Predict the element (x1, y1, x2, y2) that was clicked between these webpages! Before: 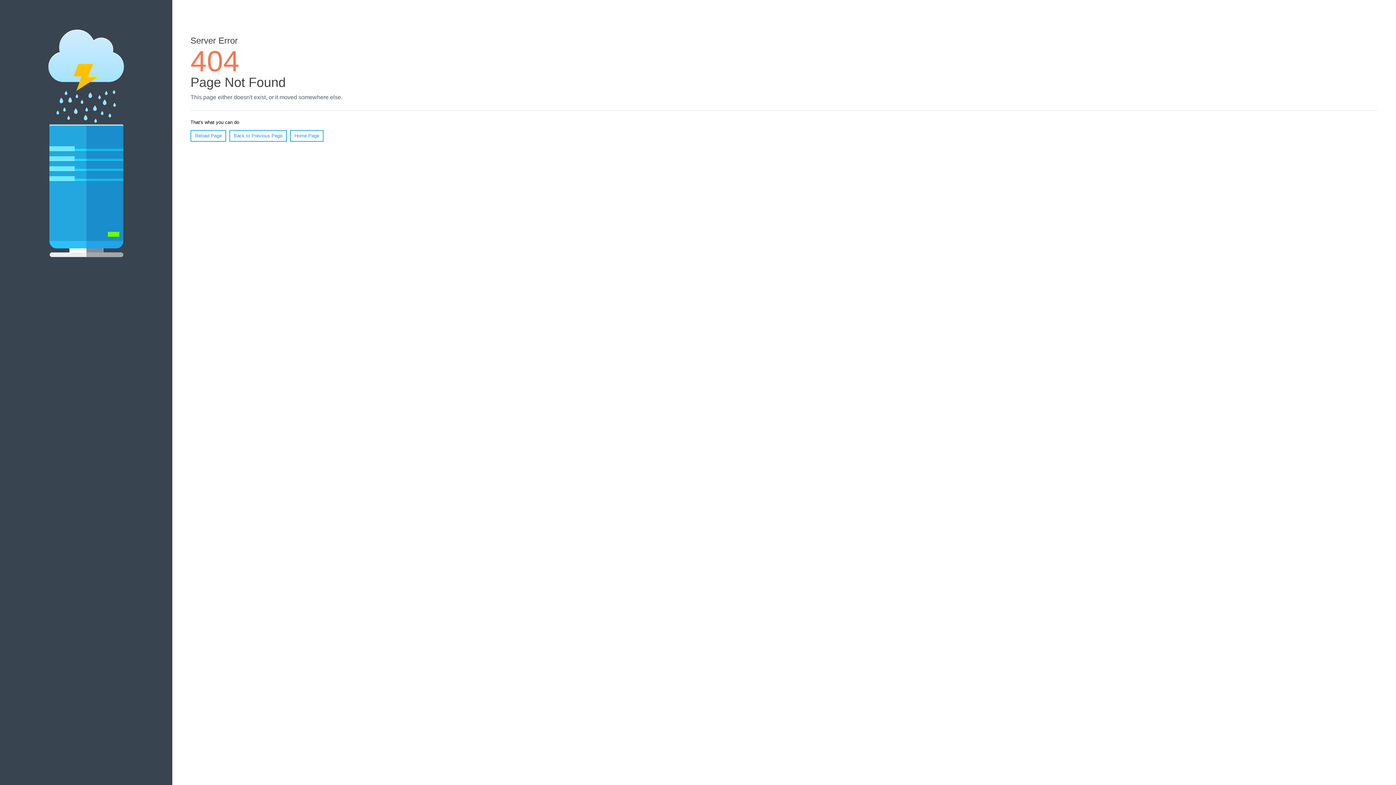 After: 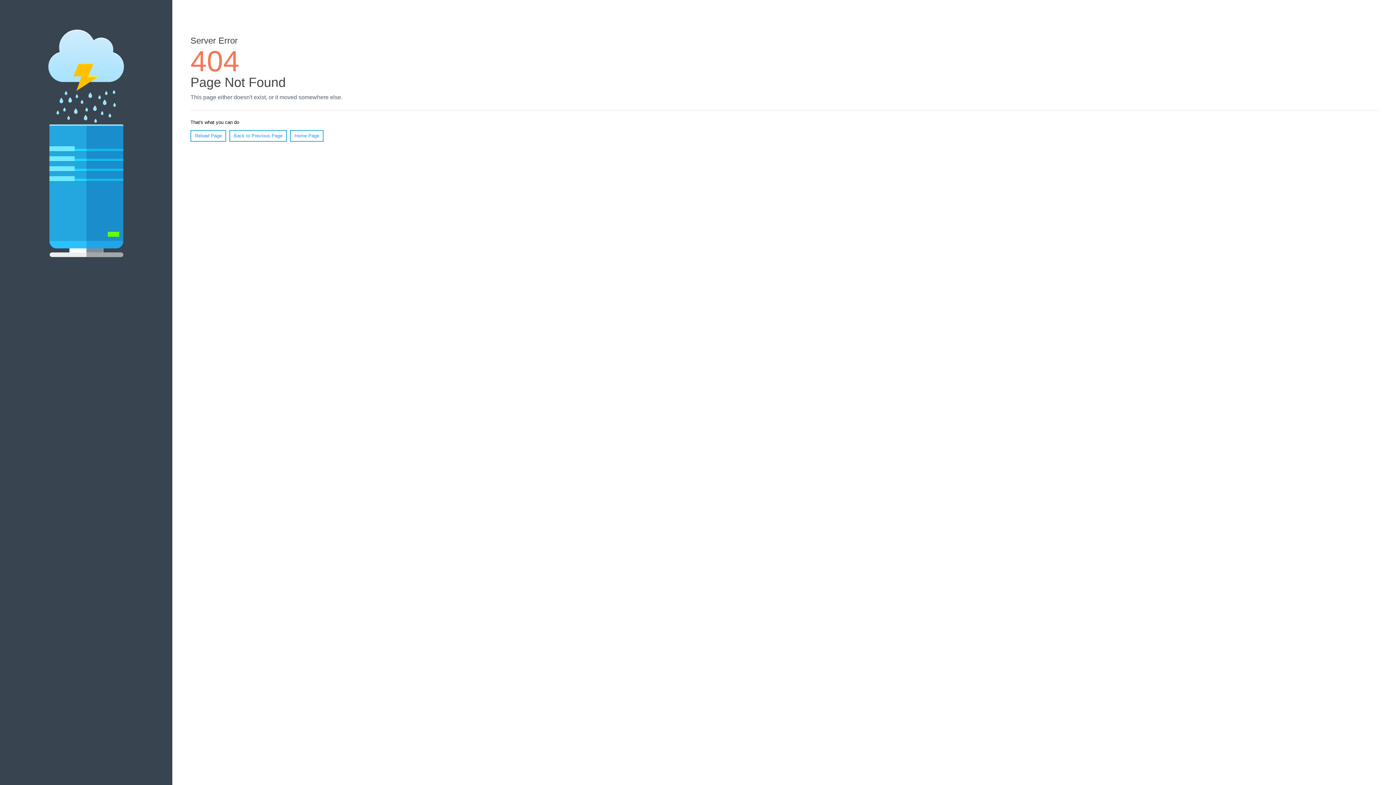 Action: label: Reload Page bbox: (190, 130, 226, 141)